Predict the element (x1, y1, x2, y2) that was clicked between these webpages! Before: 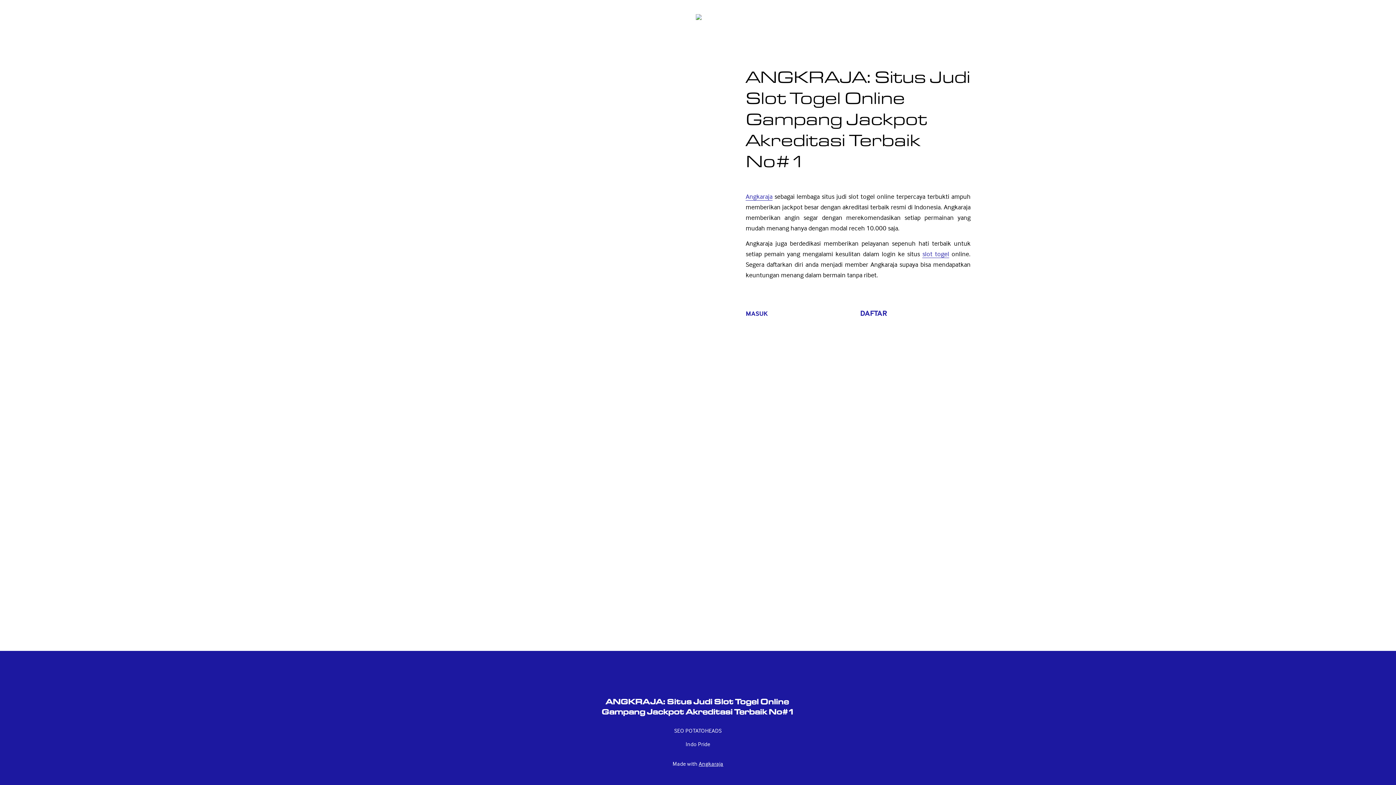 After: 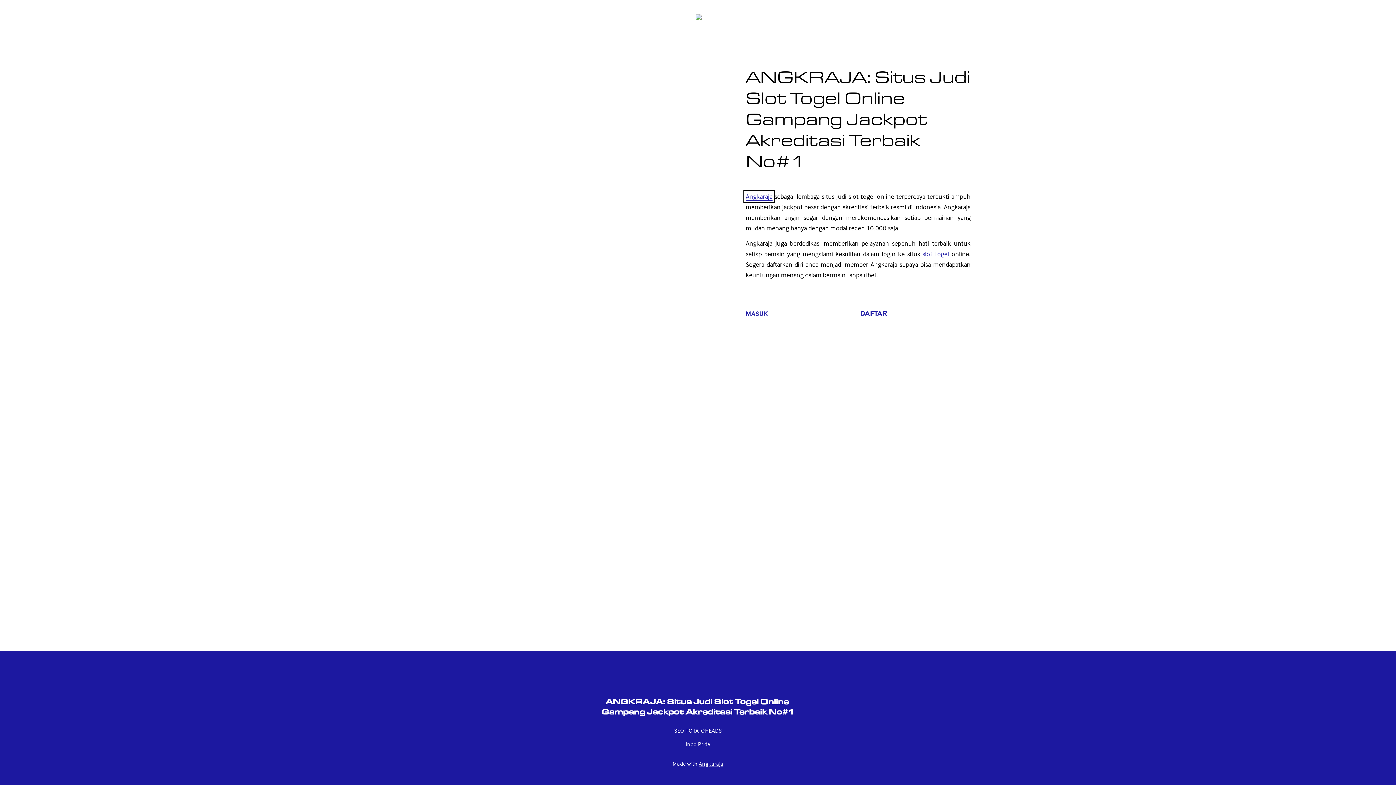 Action: bbox: (745, 192, 772, 200) label: Angkaraja